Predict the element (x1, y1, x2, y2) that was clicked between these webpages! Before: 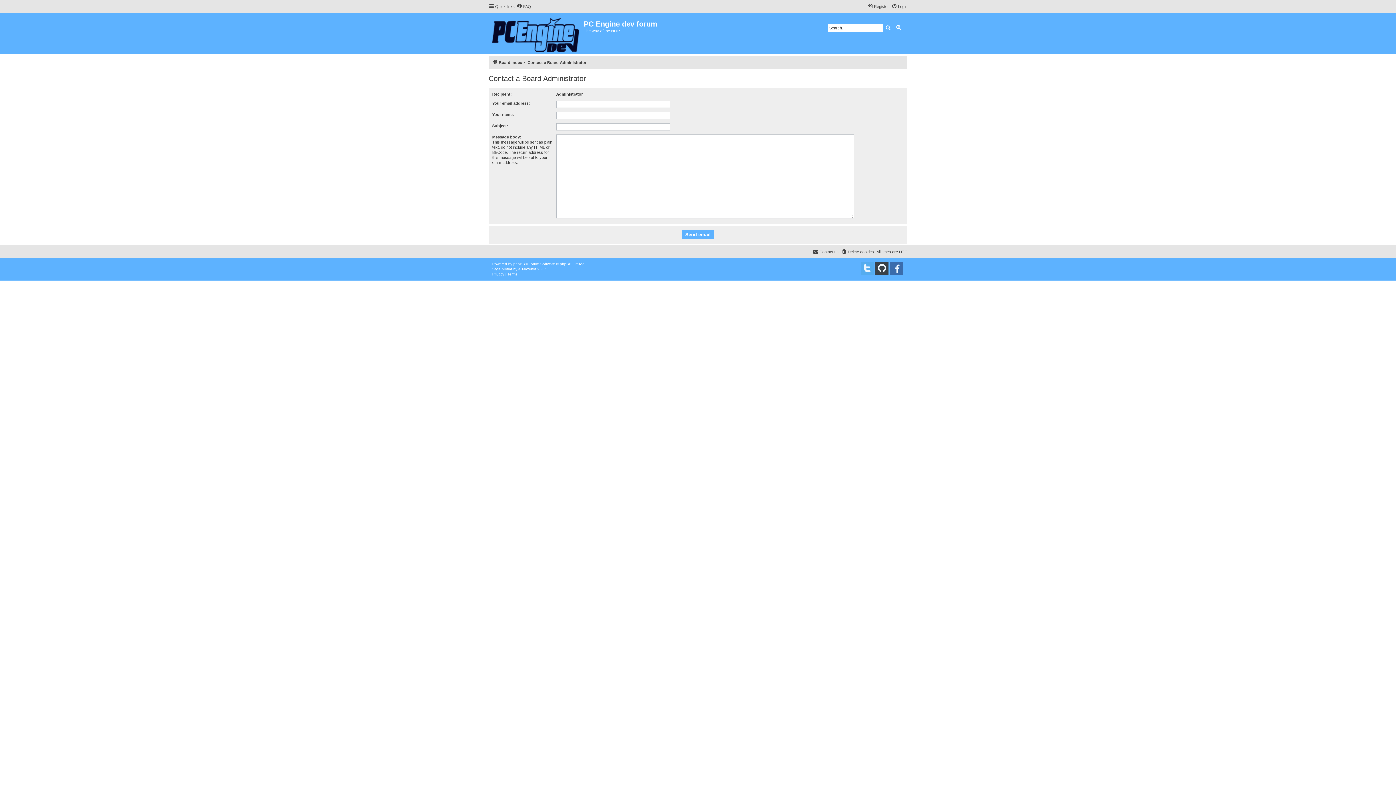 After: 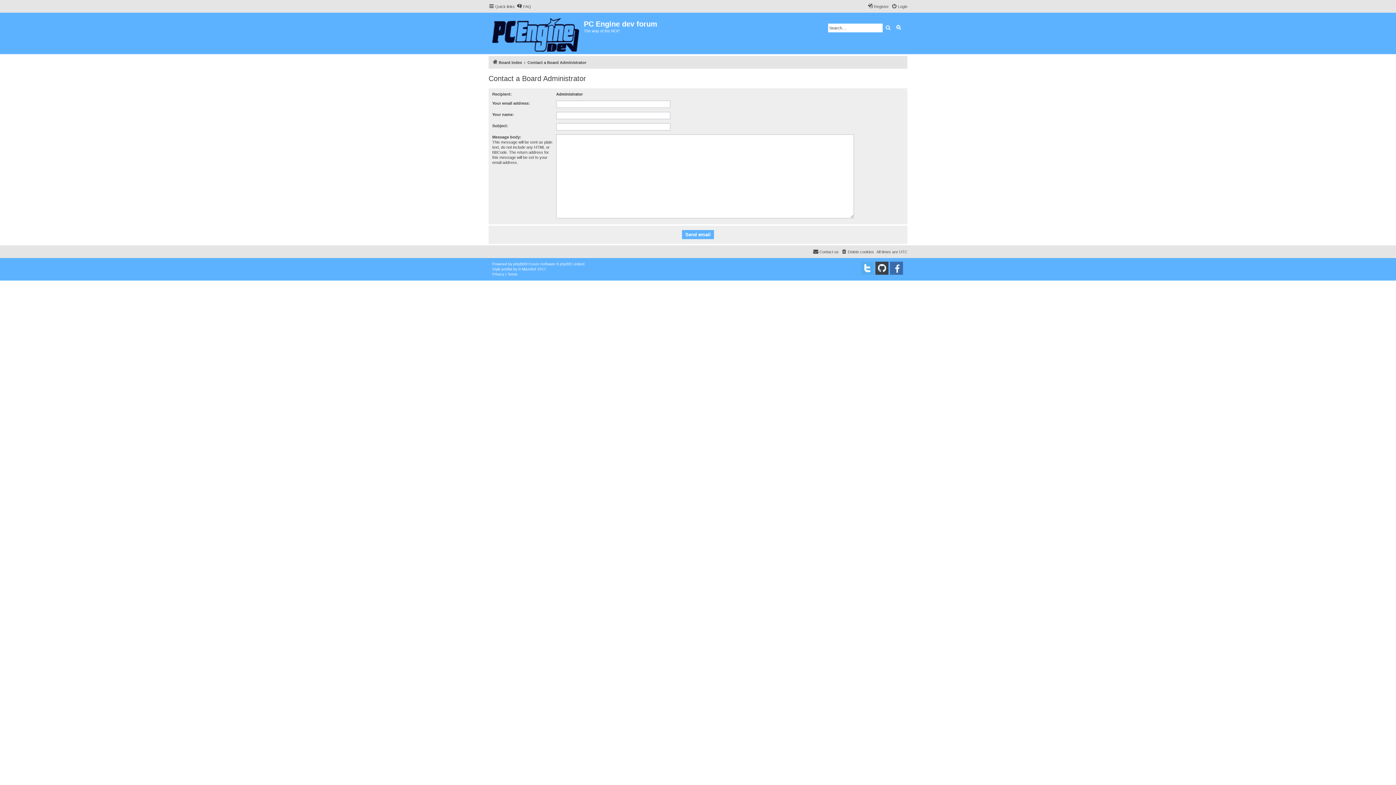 Action: label: Contact us bbox: (813, 247, 838, 256)